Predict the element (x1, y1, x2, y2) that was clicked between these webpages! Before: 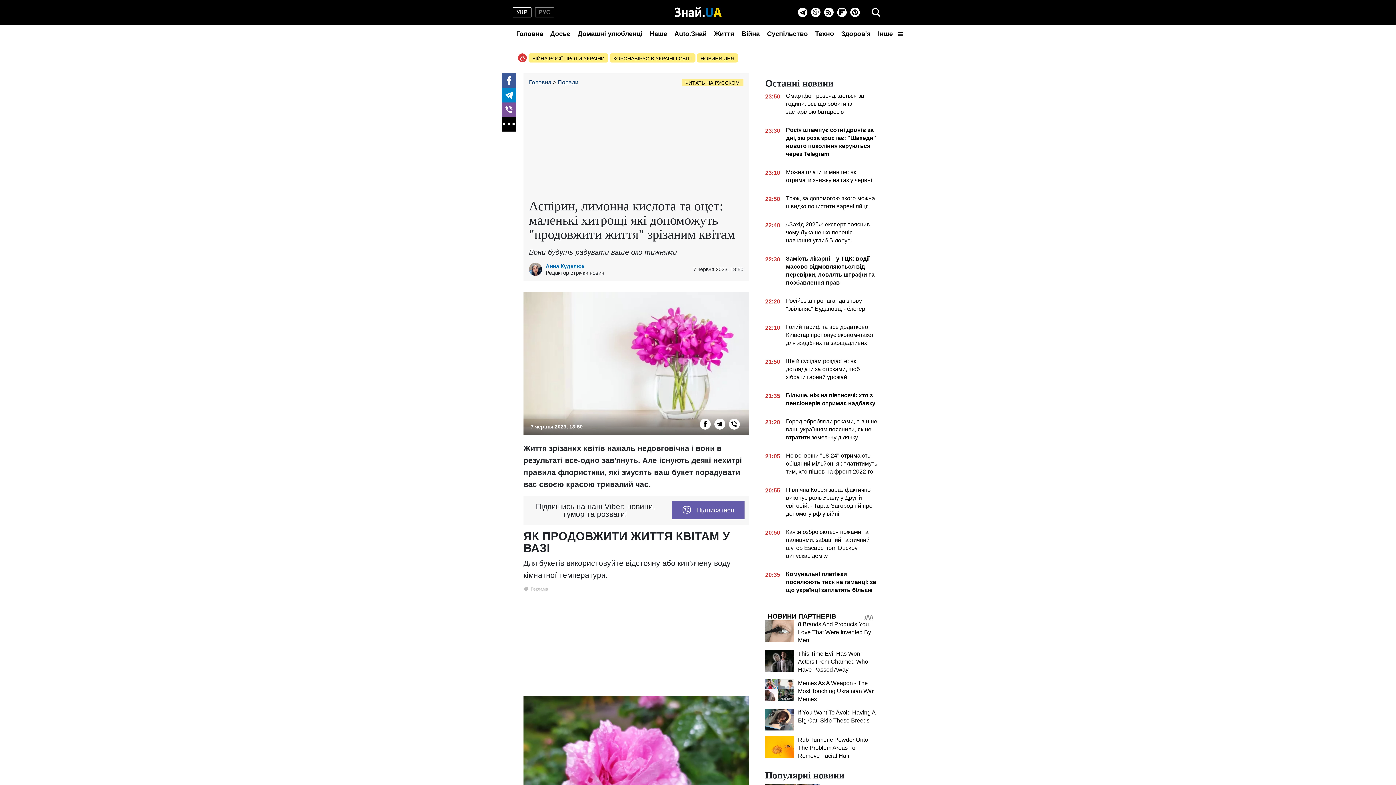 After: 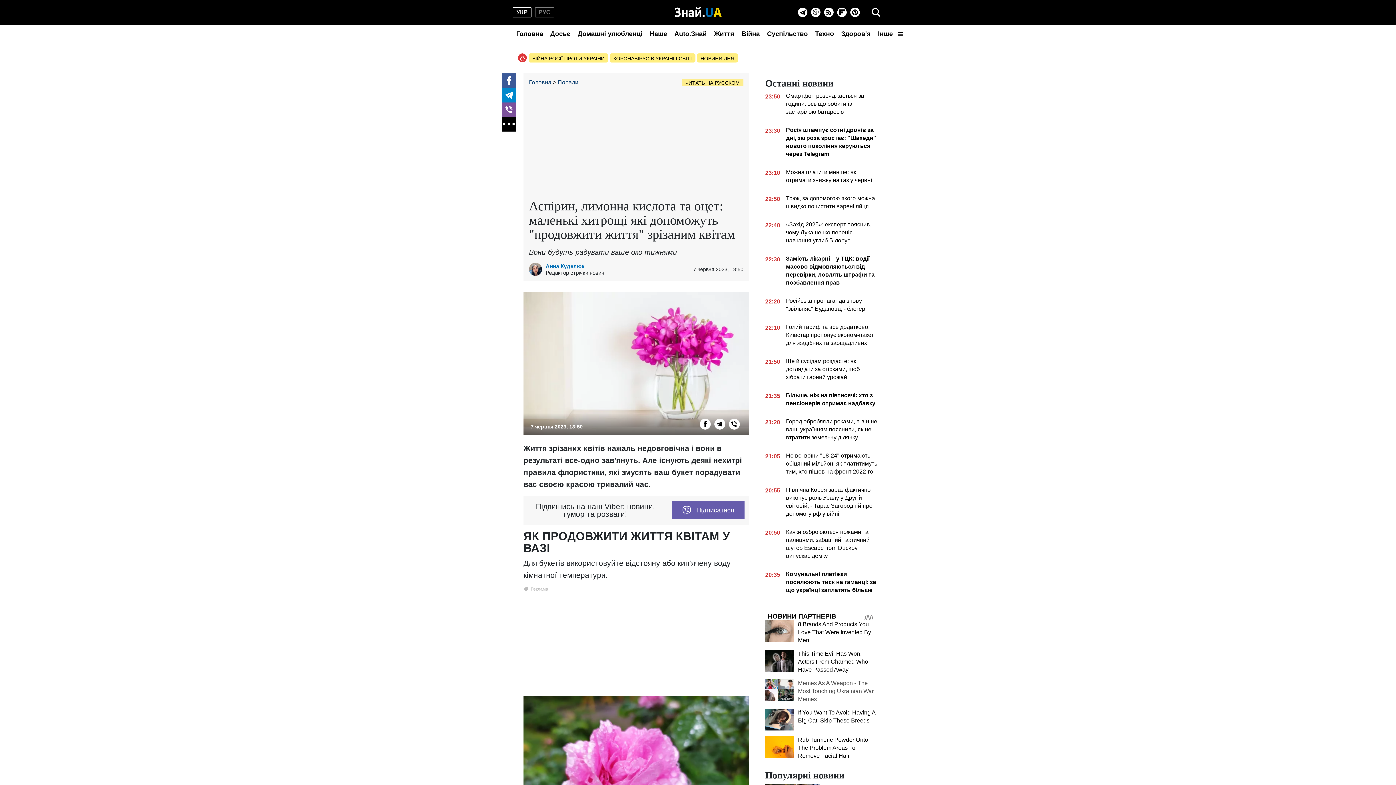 Action: label: Memes As A Weapon - The Most Touching Ukrainian War Memes bbox: (798, 680, 873, 702)